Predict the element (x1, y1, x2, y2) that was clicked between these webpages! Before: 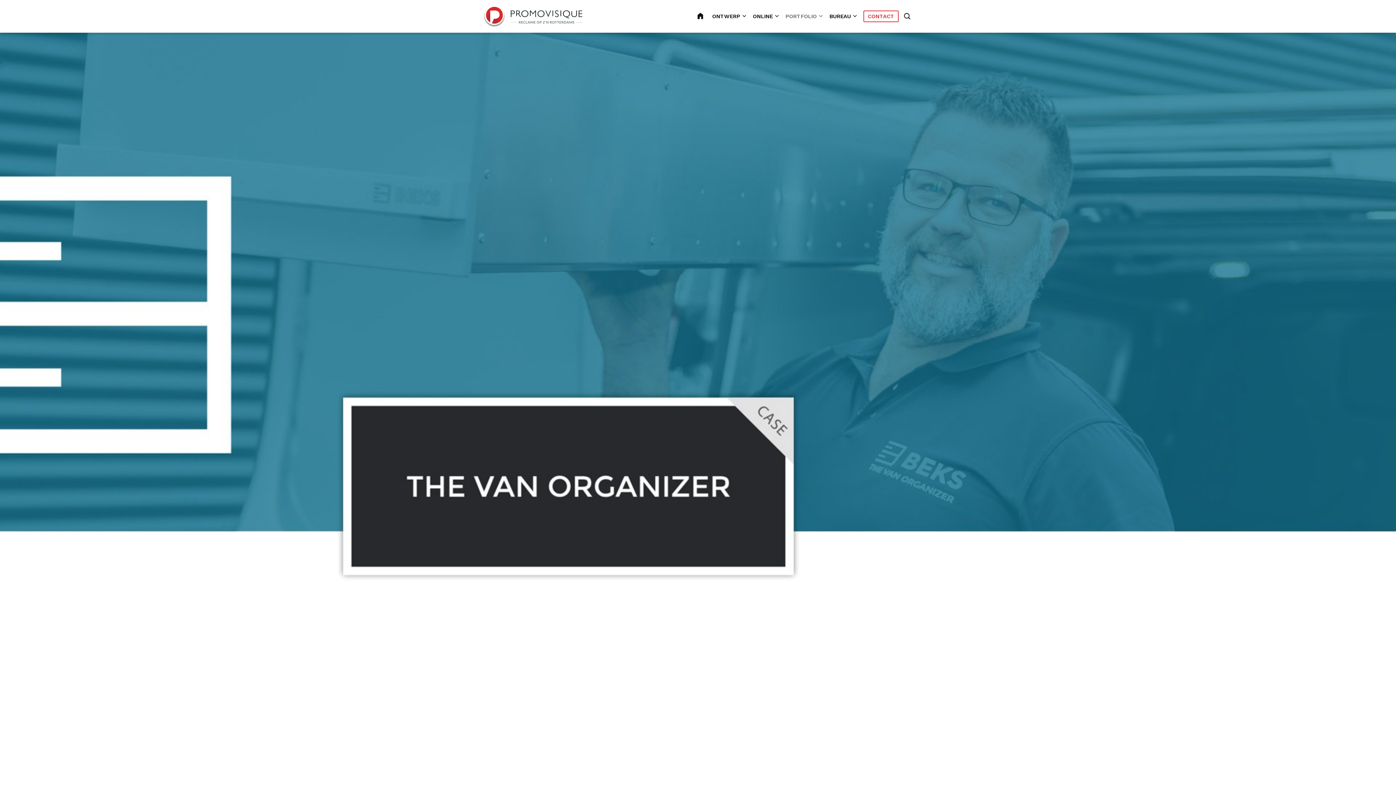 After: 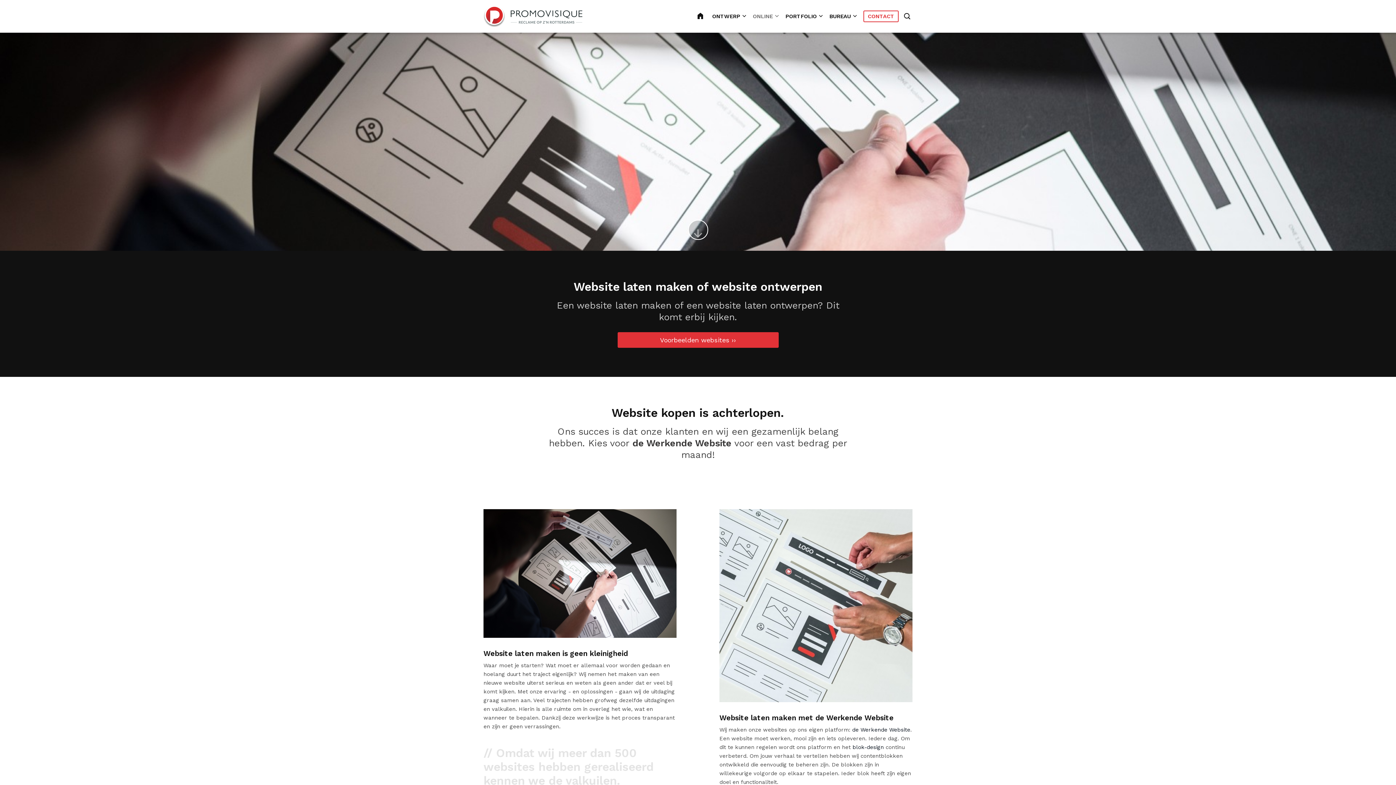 Action: label: ONLINE bbox: (752, 13, 780, 19)